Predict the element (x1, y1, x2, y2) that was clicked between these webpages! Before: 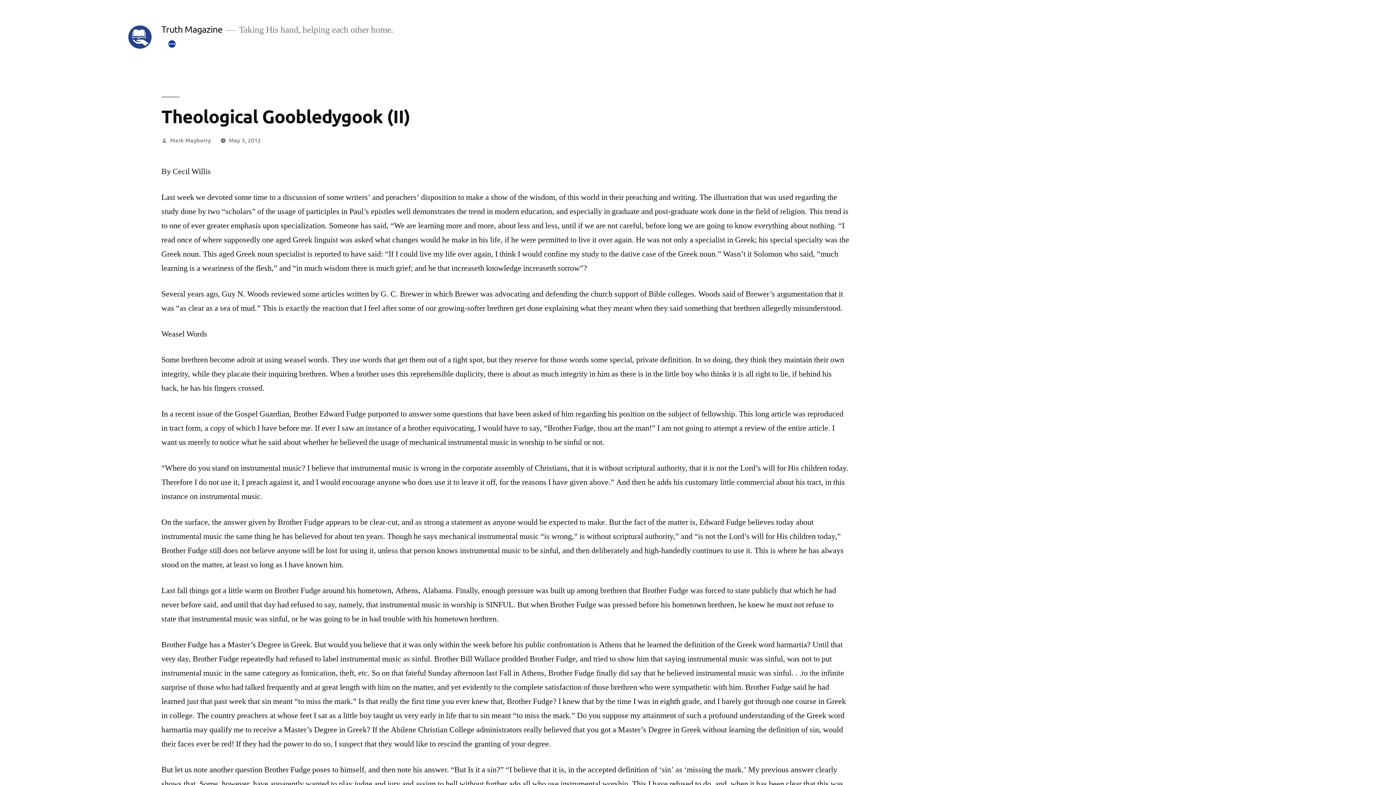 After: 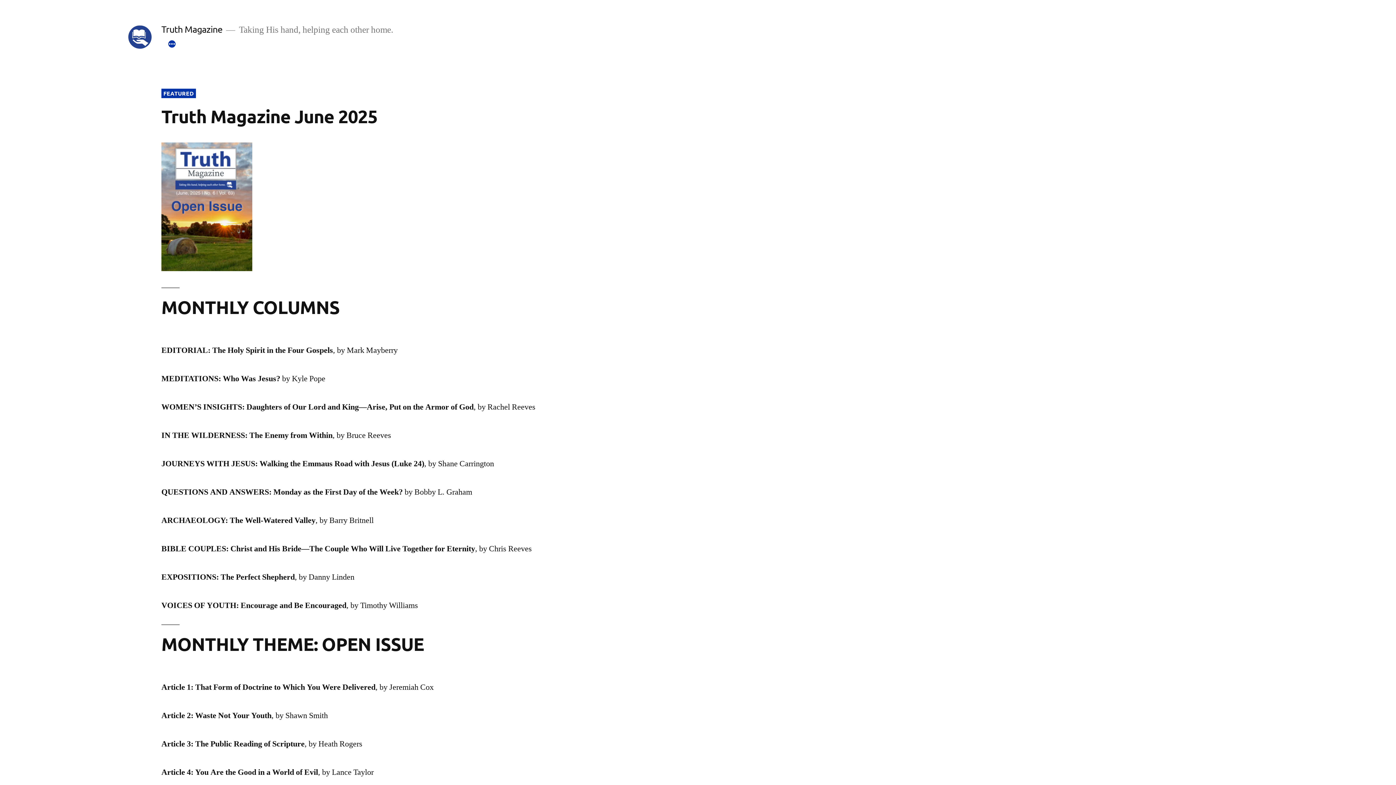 Action: bbox: (161, 23, 222, 34) label: Truth Magazine